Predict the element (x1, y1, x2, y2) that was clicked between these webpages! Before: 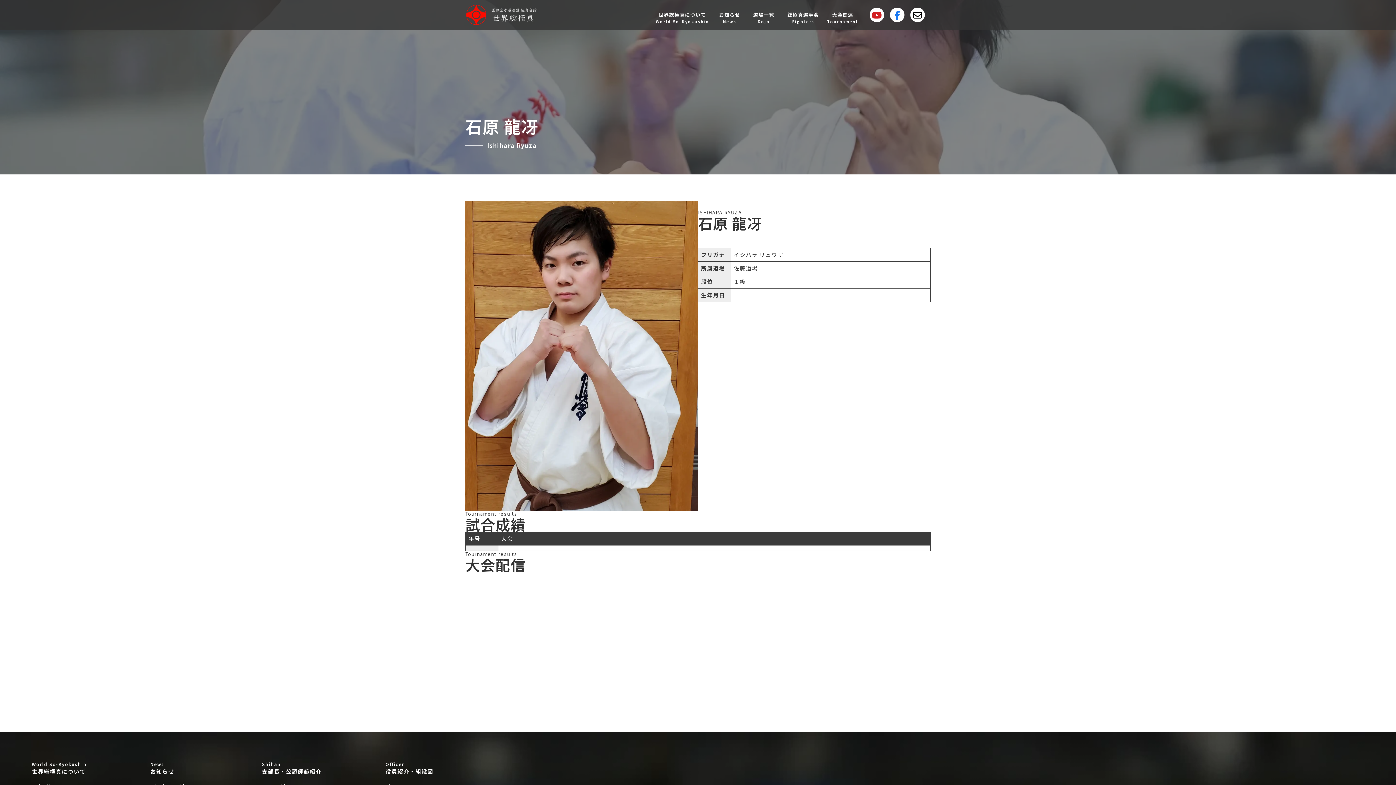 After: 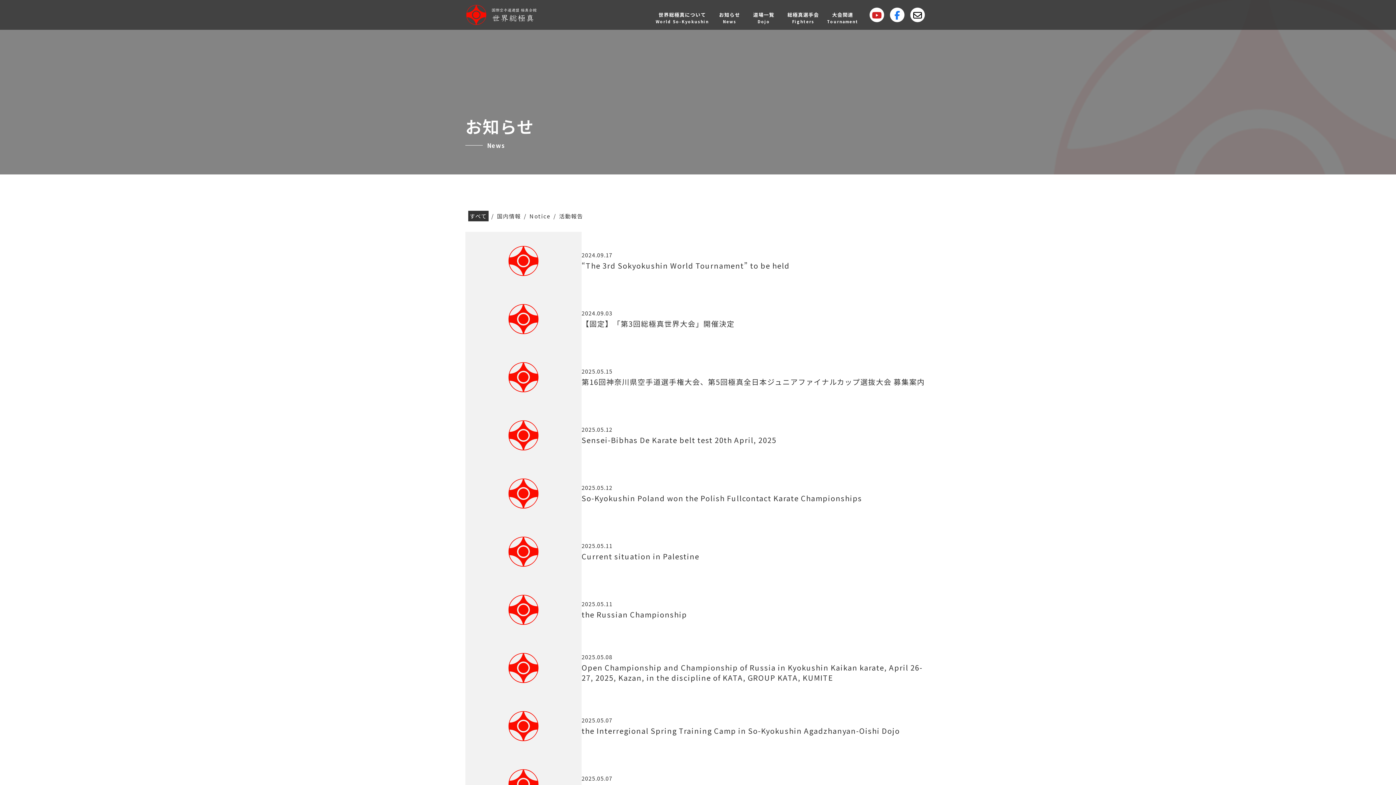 Action: label: News
お知らせ bbox: (150, 761, 198, 775)